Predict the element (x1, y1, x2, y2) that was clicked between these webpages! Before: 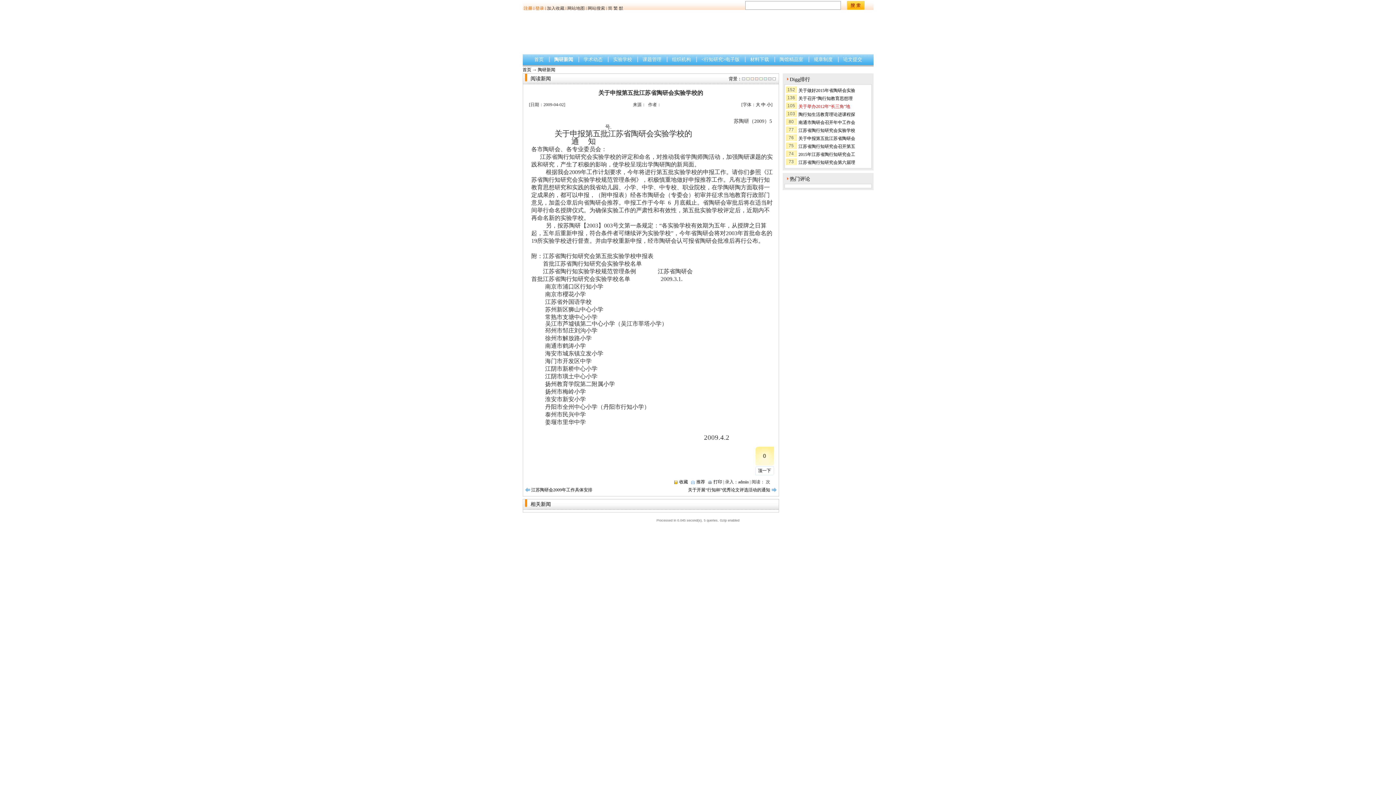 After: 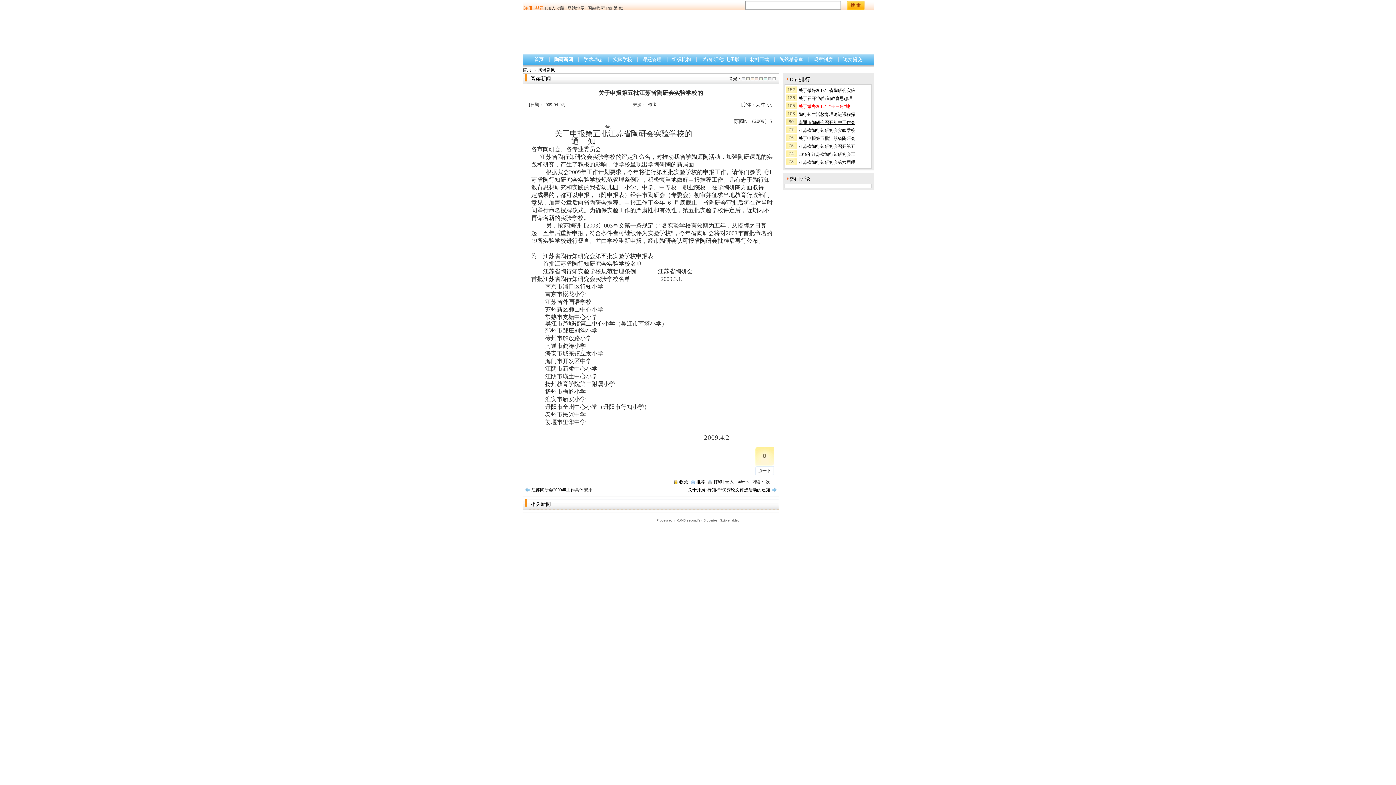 Action: label: 80
南通市陶研会召开年中工作会 bbox: (798, 120, 855, 125)